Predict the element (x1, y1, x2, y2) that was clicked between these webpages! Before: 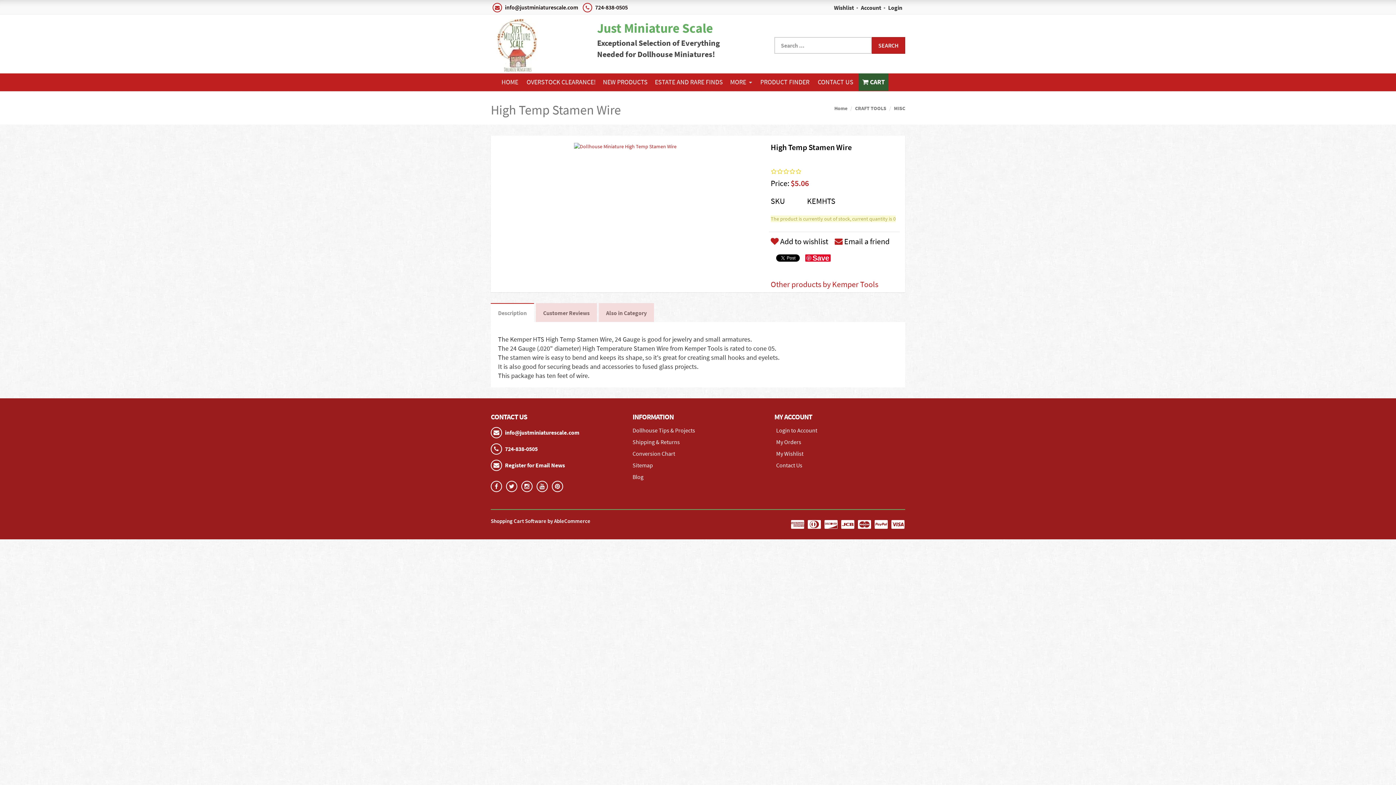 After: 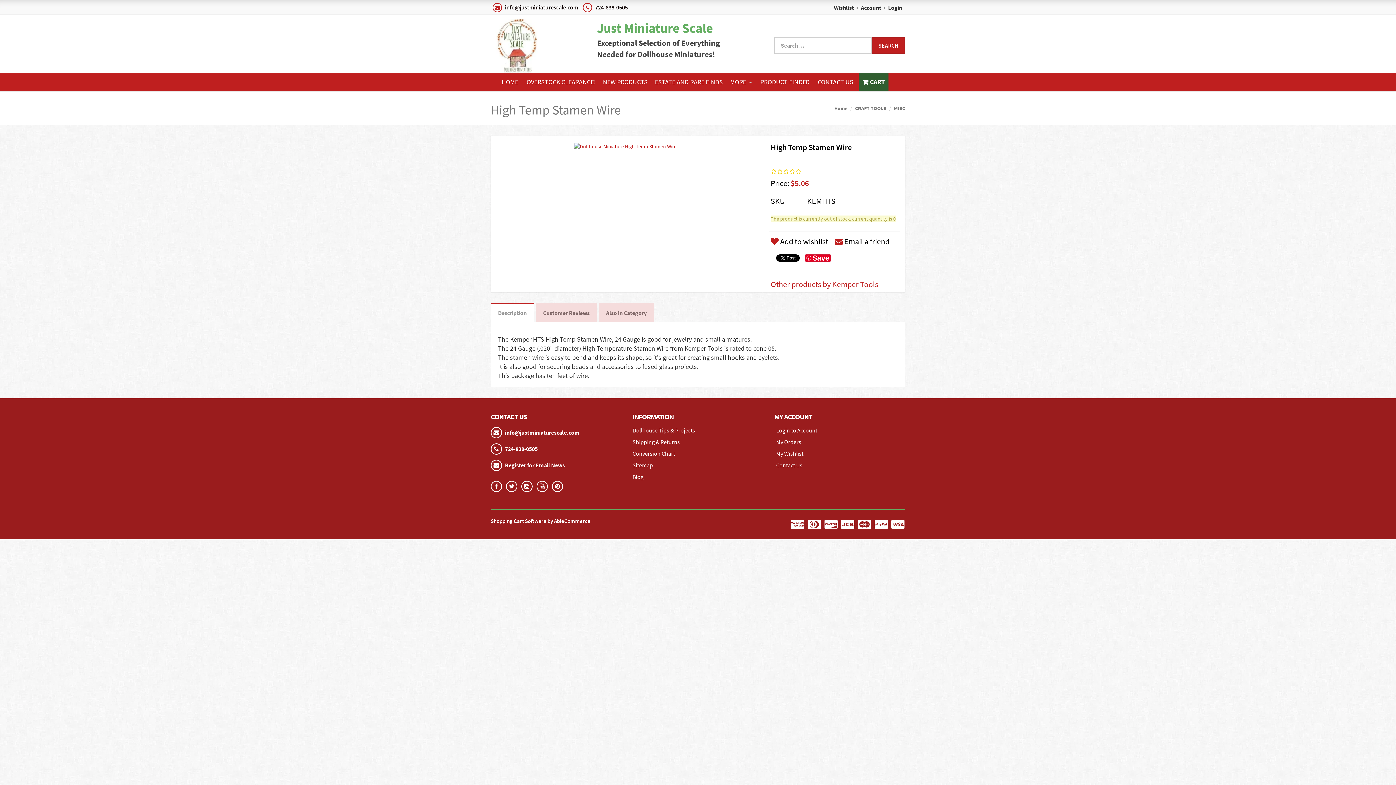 Action: bbox: (490, 303, 534, 322) label: Description